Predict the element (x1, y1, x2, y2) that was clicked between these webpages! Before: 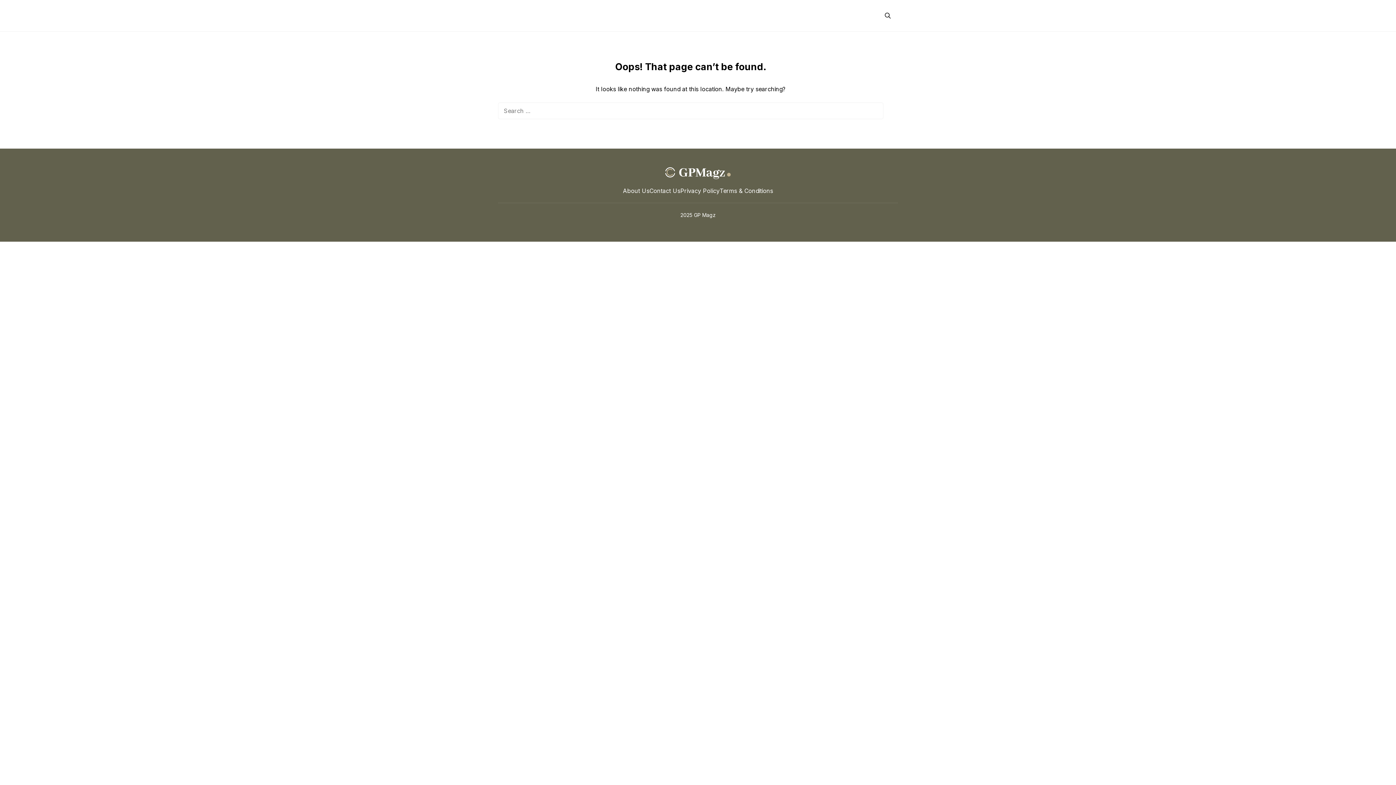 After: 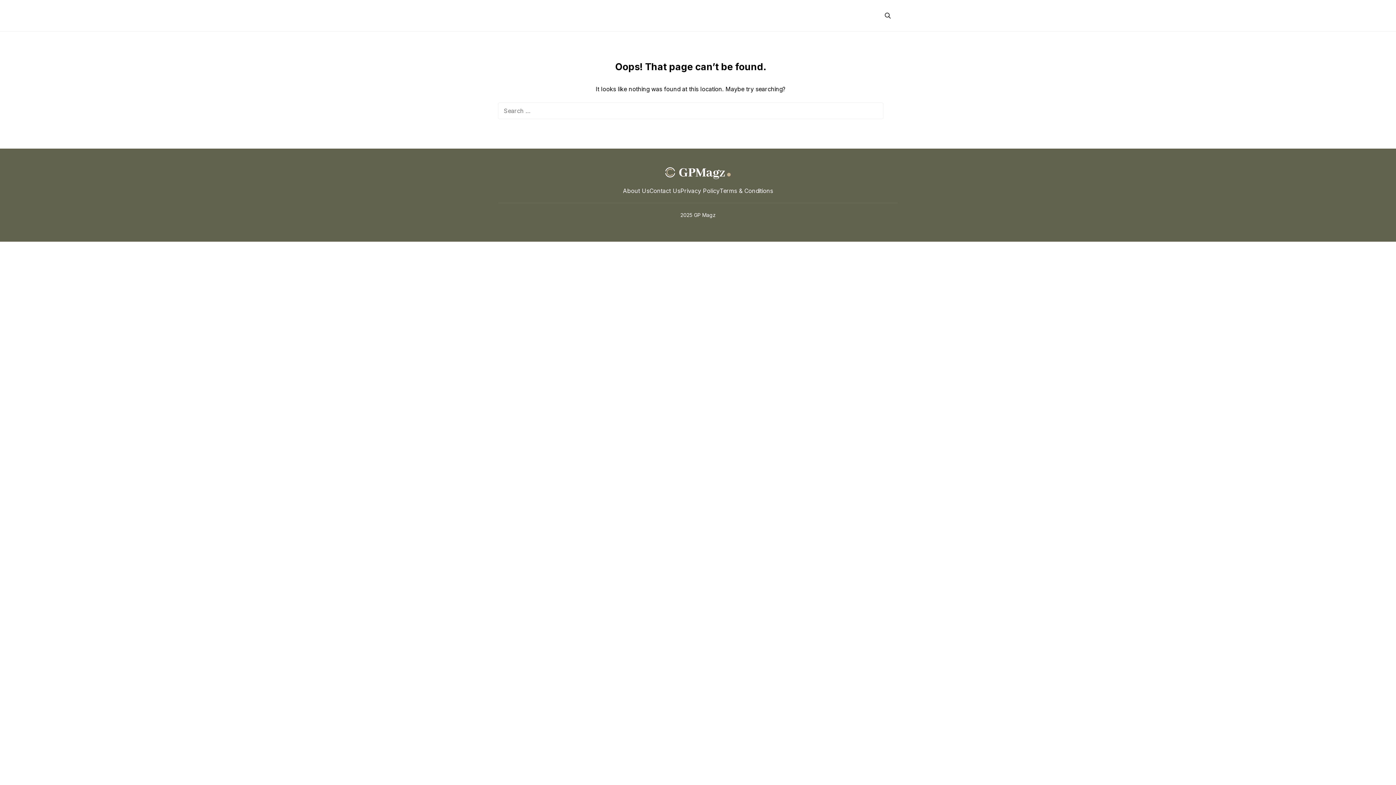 Action: bbox: (623, 186, 649, 195) label: About Us